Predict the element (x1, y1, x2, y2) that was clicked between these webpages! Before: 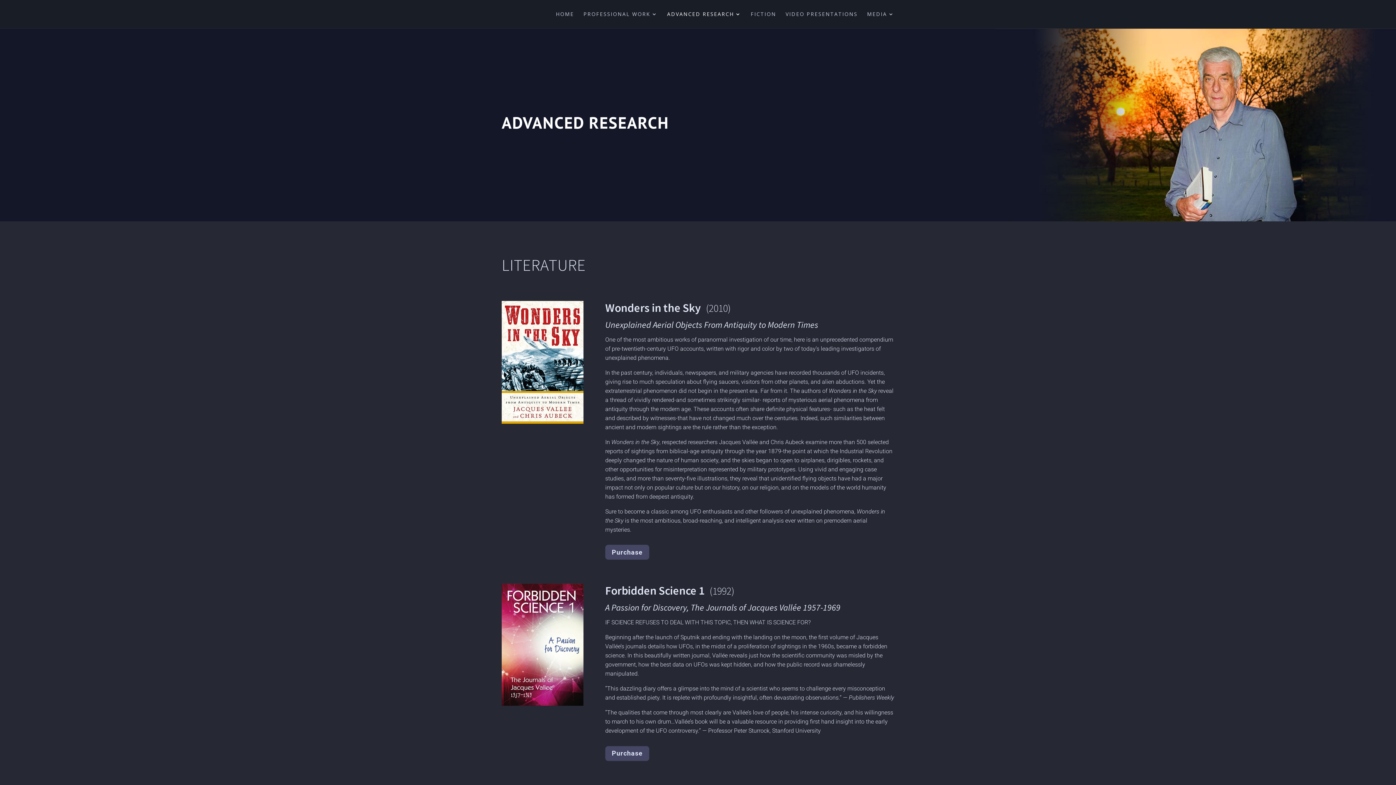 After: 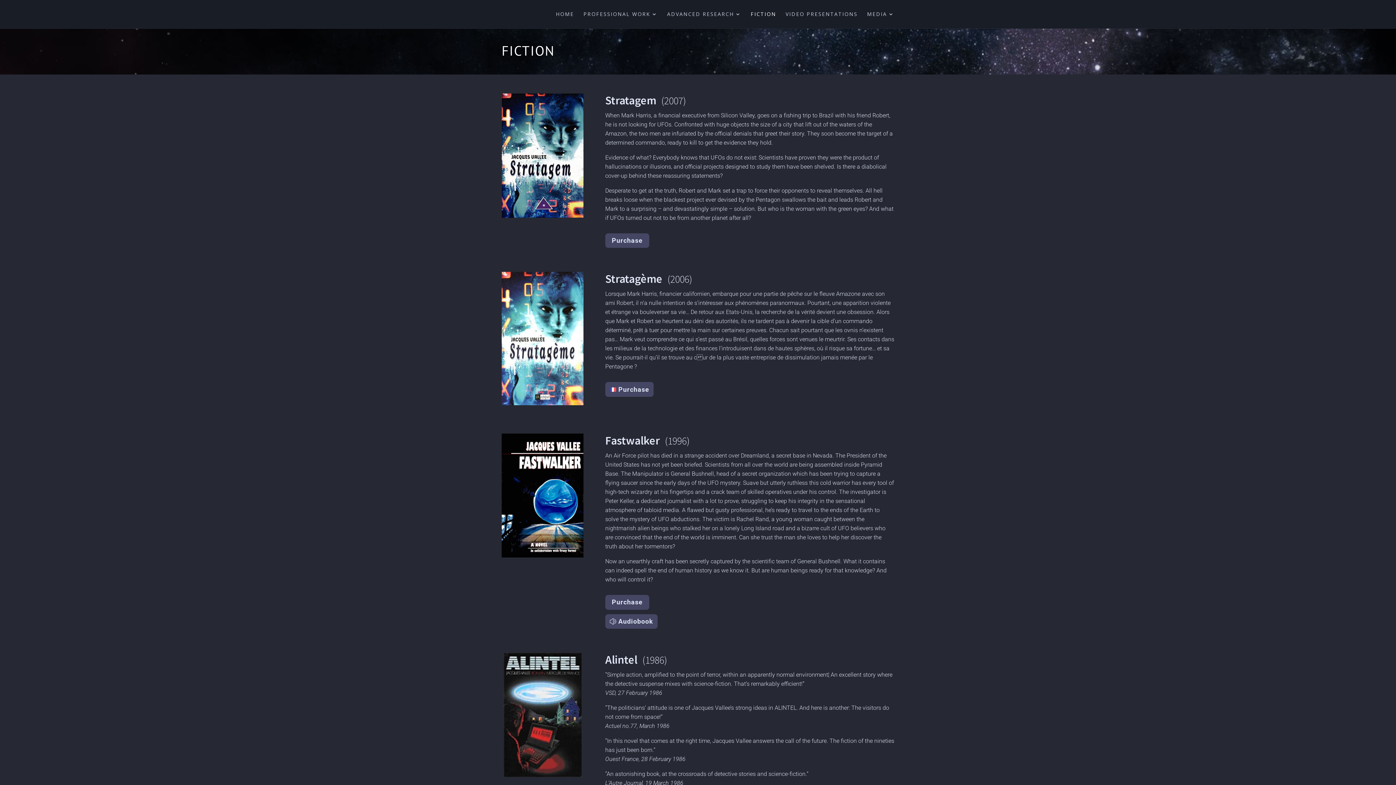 Action: bbox: (750, 11, 776, 28) label: FICTION